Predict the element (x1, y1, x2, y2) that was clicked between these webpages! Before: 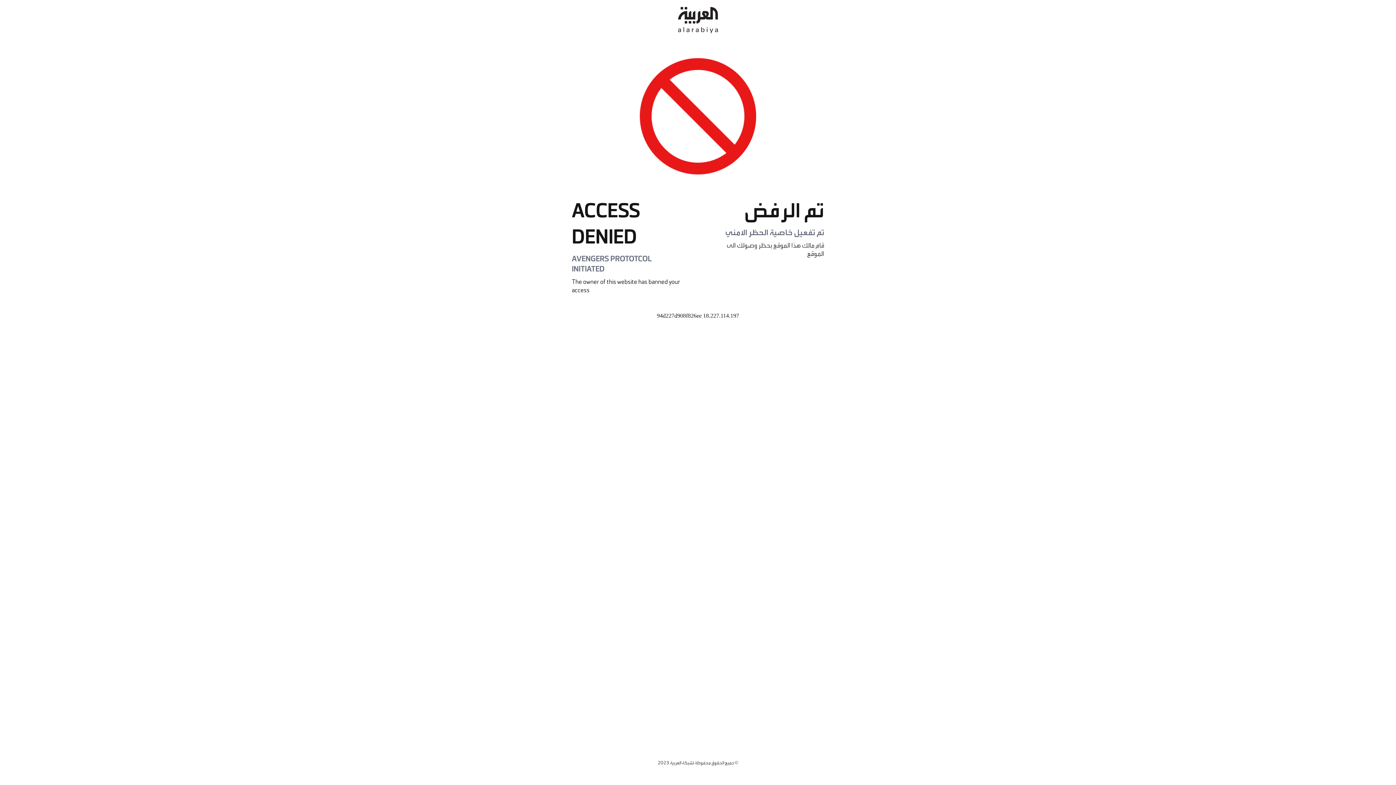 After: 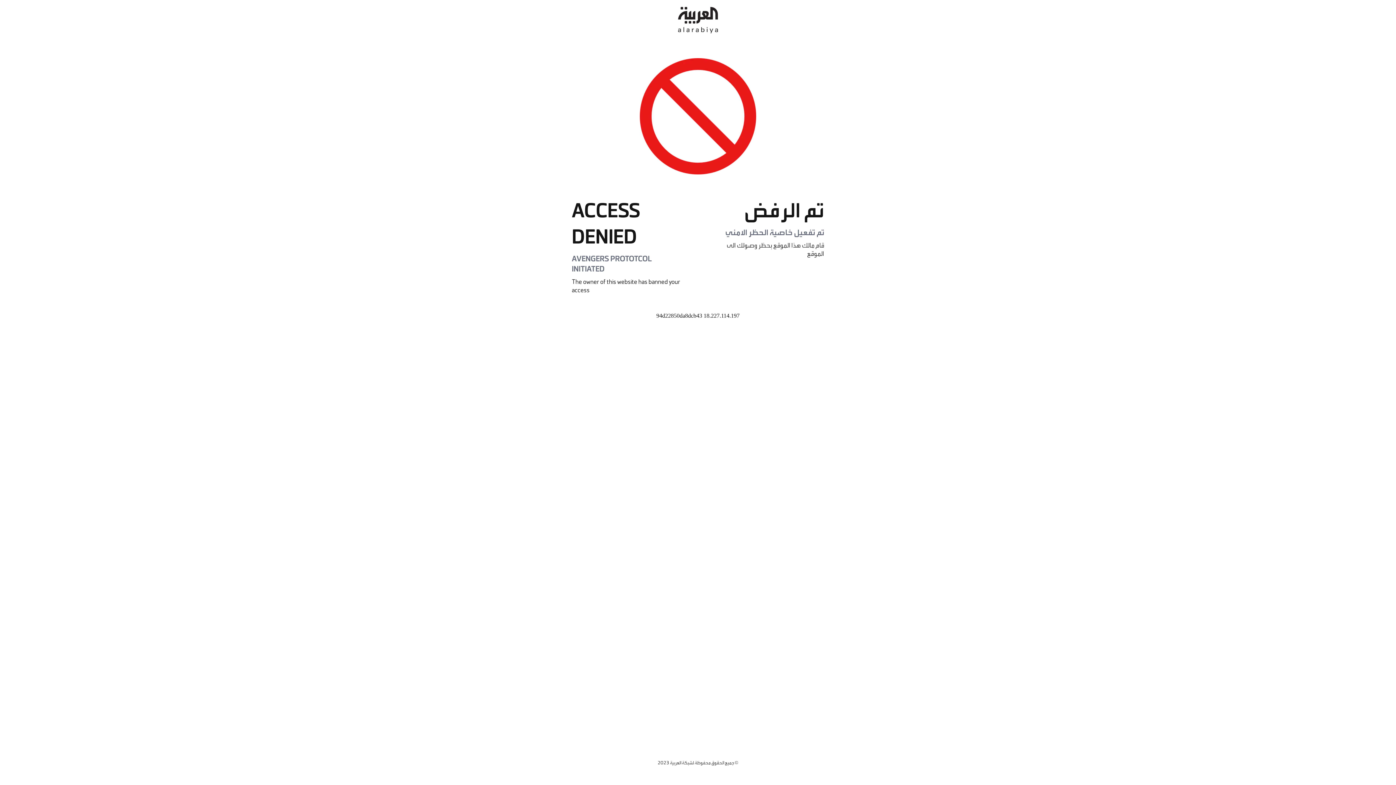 Action: bbox: (678, 0, 718, 40)